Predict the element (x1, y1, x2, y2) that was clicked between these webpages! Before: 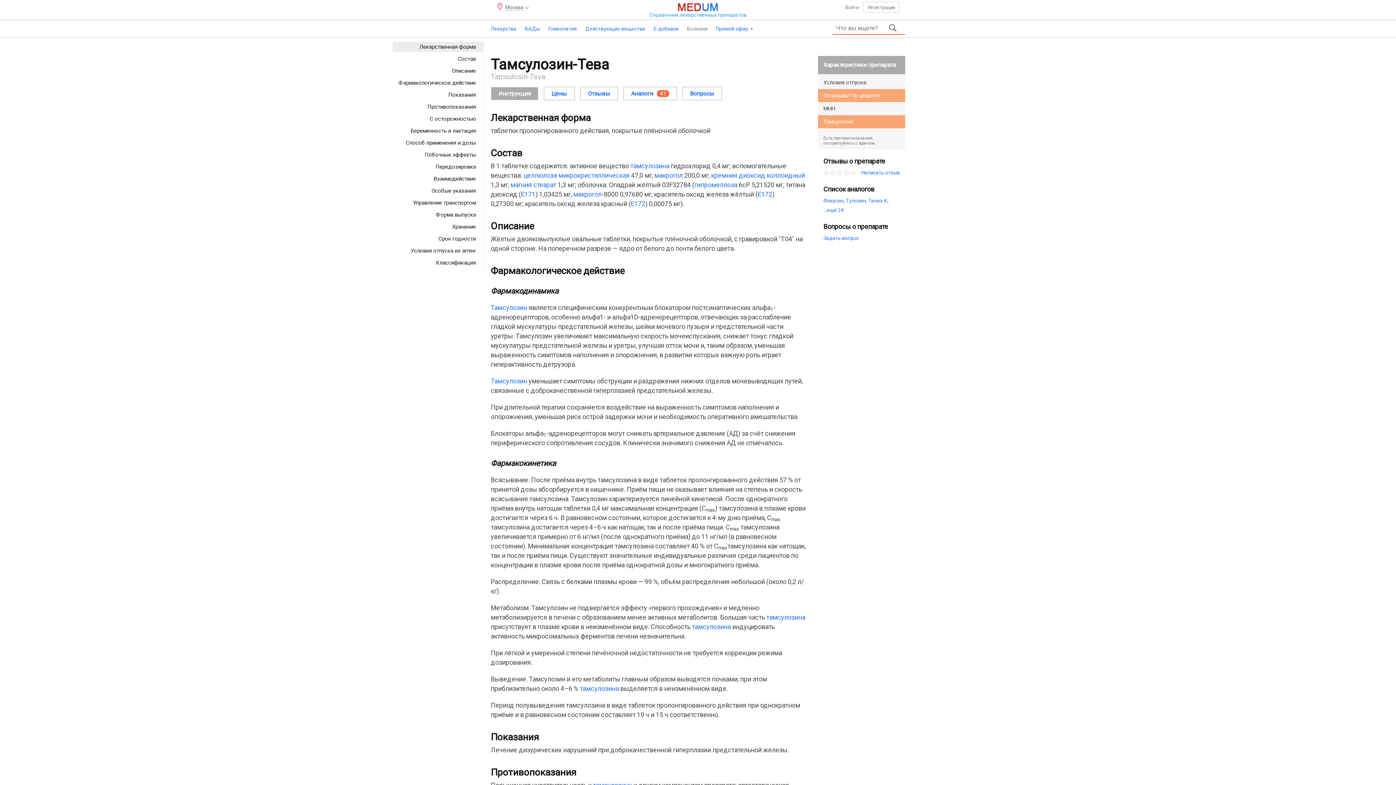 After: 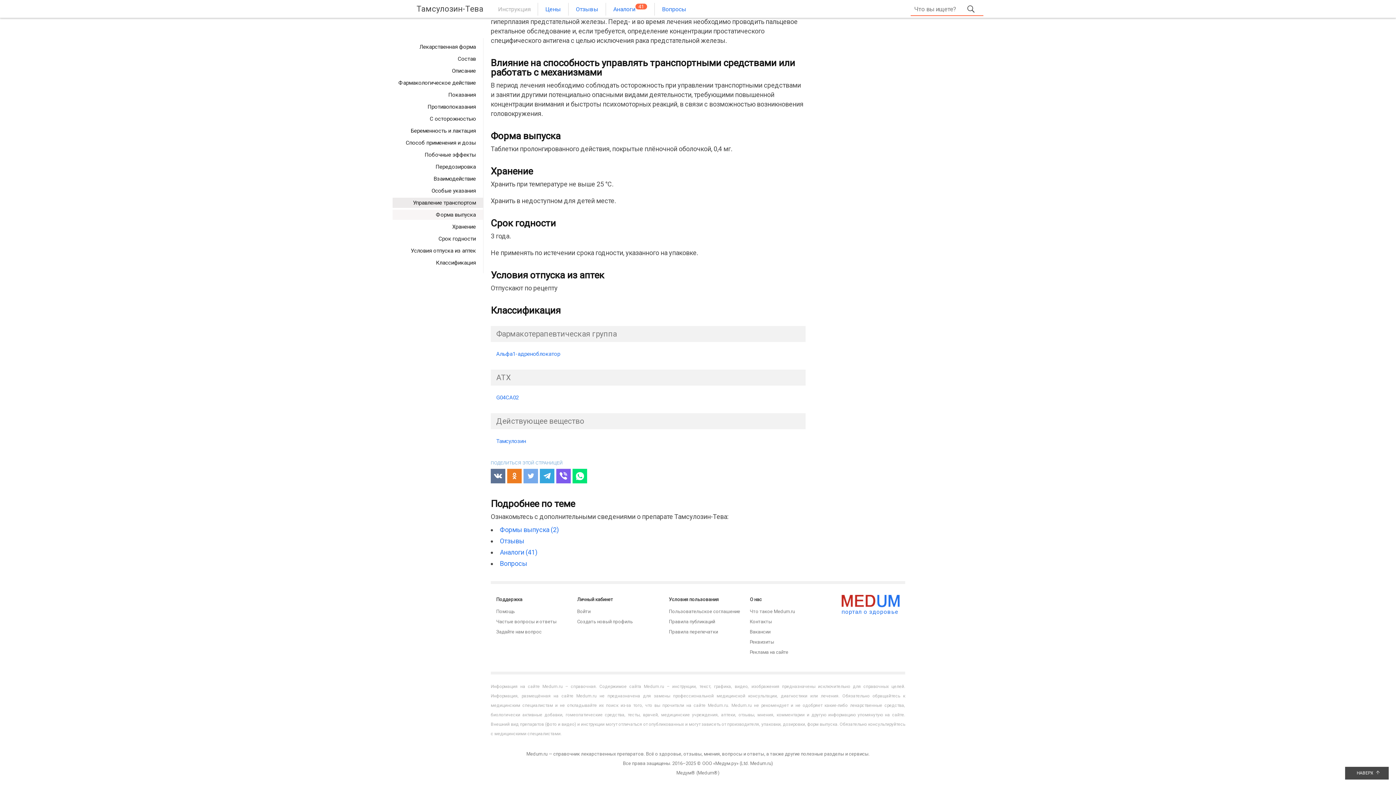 Action: label: Форма выпуска bbox: (392, 209, 483, 220)